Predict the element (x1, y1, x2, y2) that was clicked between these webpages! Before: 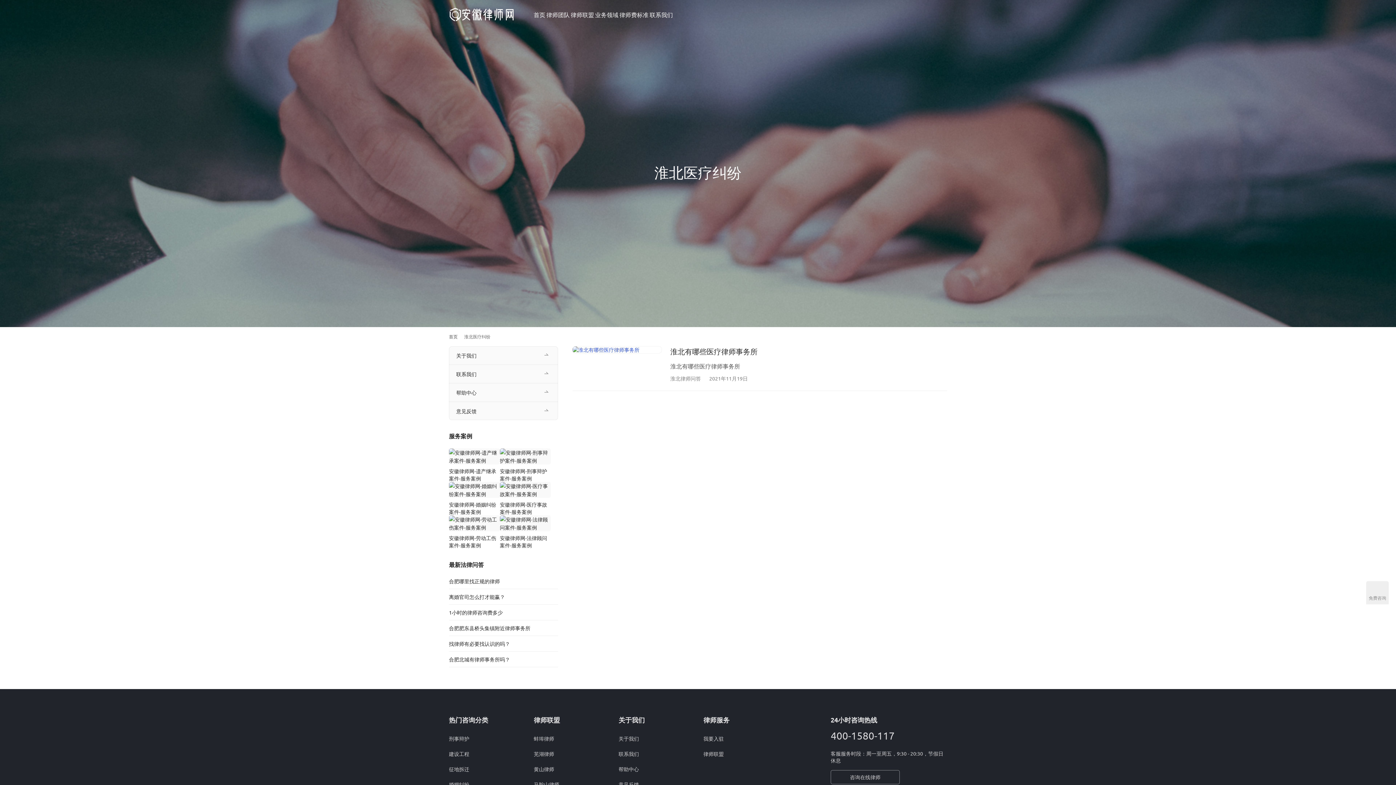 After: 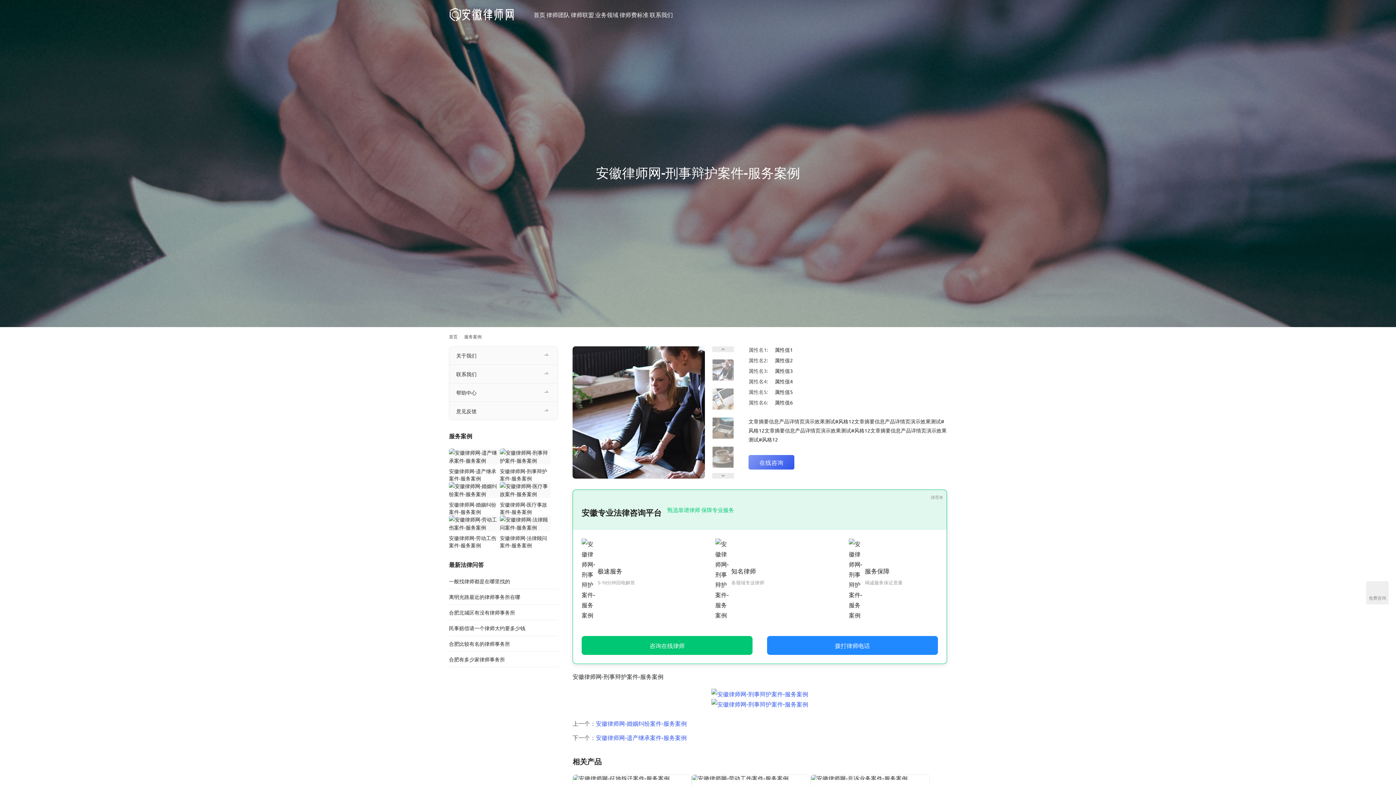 Action: bbox: (500, 448, 550, 464)